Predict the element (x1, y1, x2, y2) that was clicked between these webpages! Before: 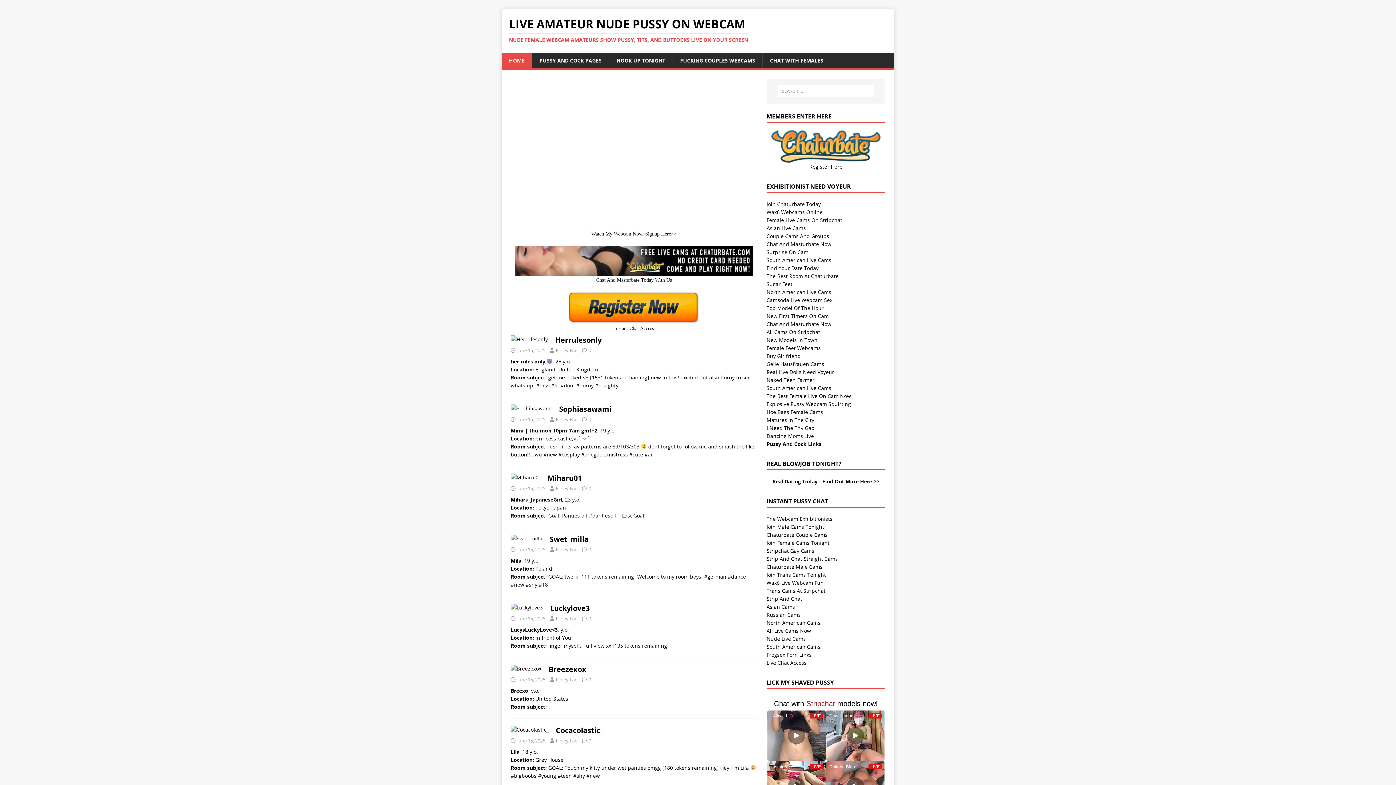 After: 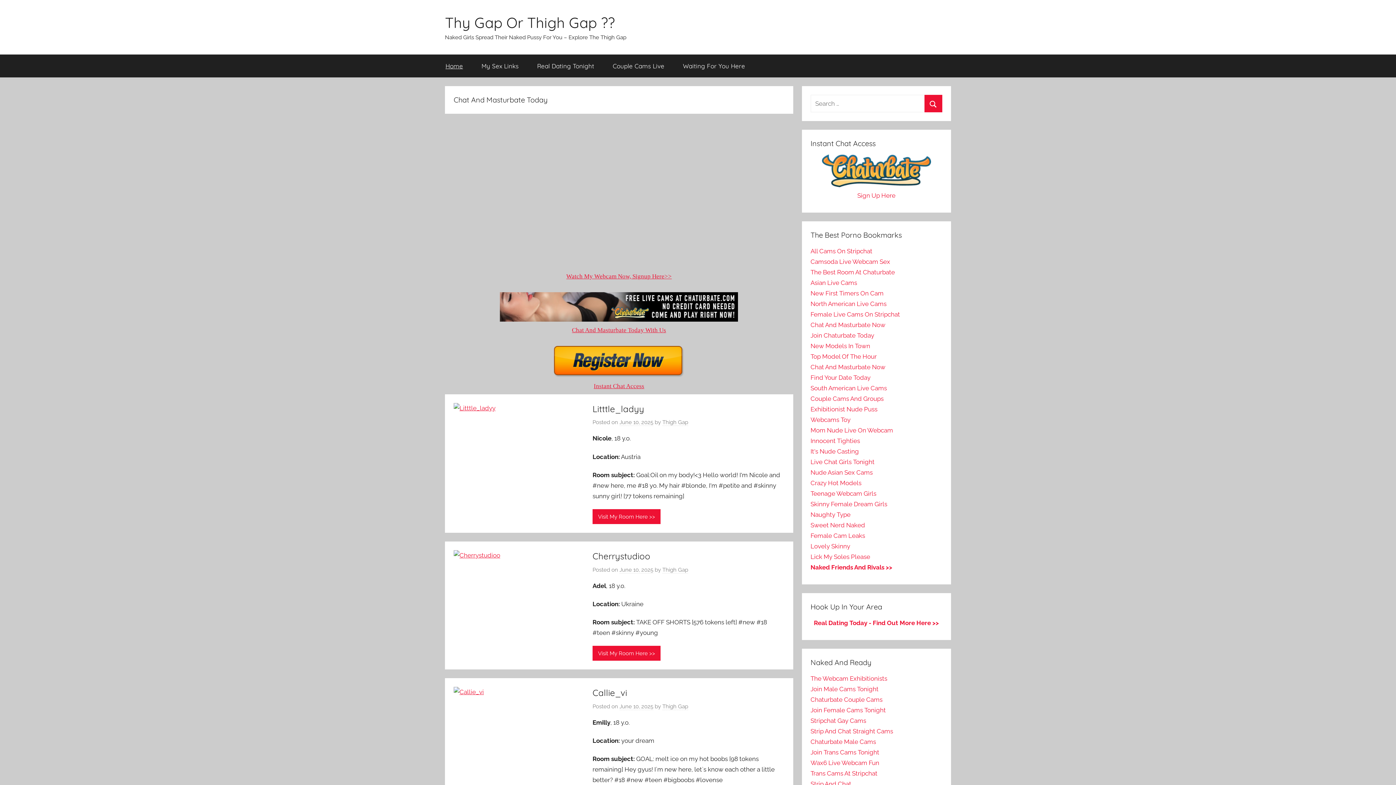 Action: bbox: (766, 424, 814, 431) label: I Need The Thy Gap